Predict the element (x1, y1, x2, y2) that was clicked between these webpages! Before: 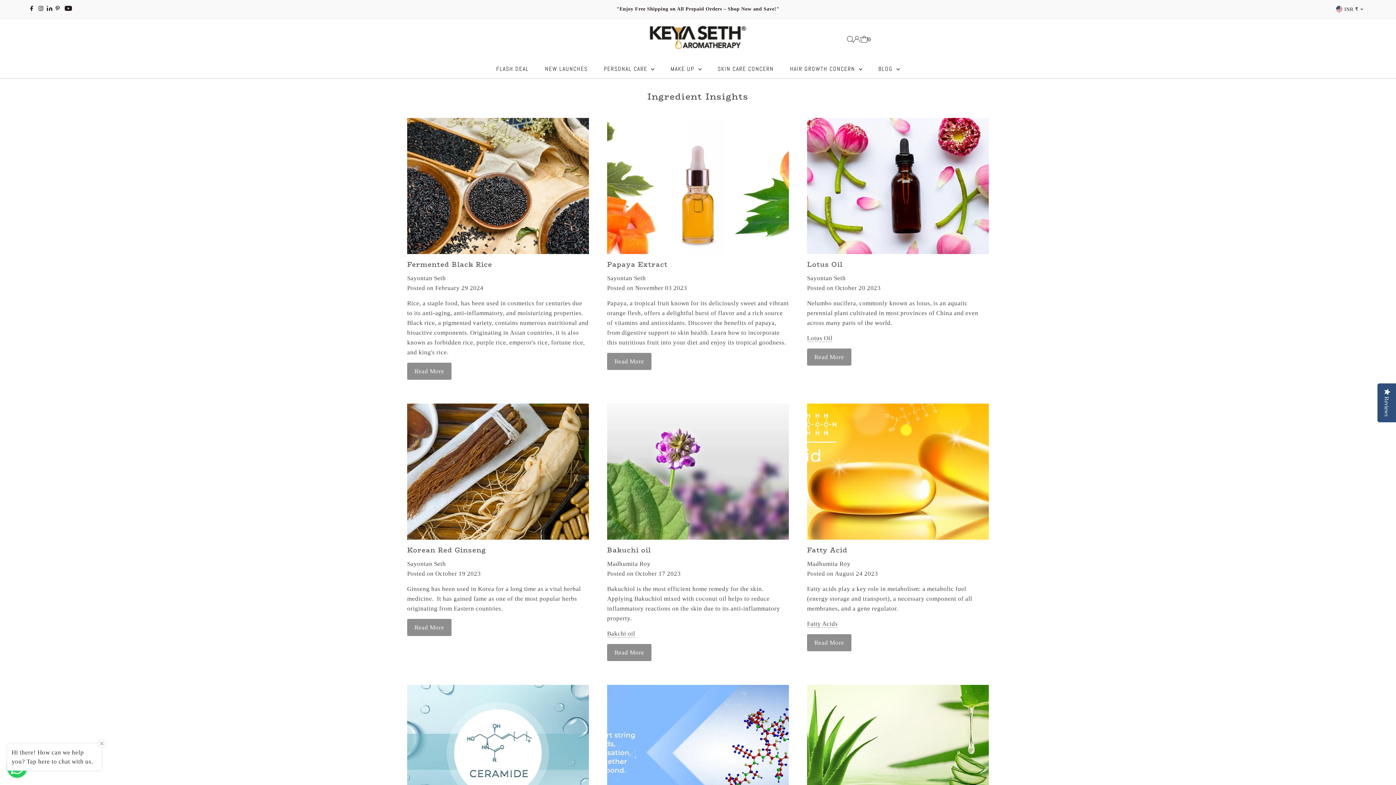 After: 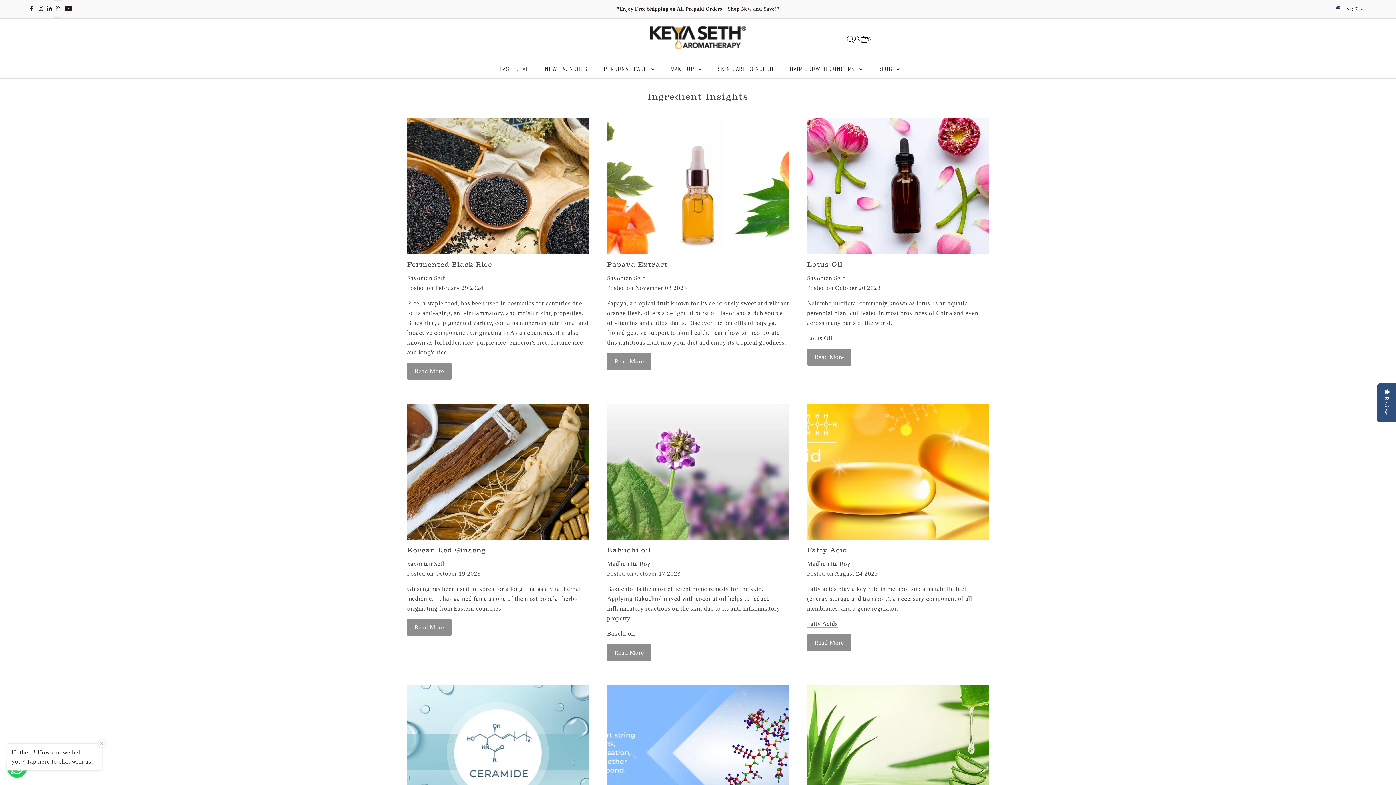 Action: bbox: (53, 0, 61, 17) label: Pinterest